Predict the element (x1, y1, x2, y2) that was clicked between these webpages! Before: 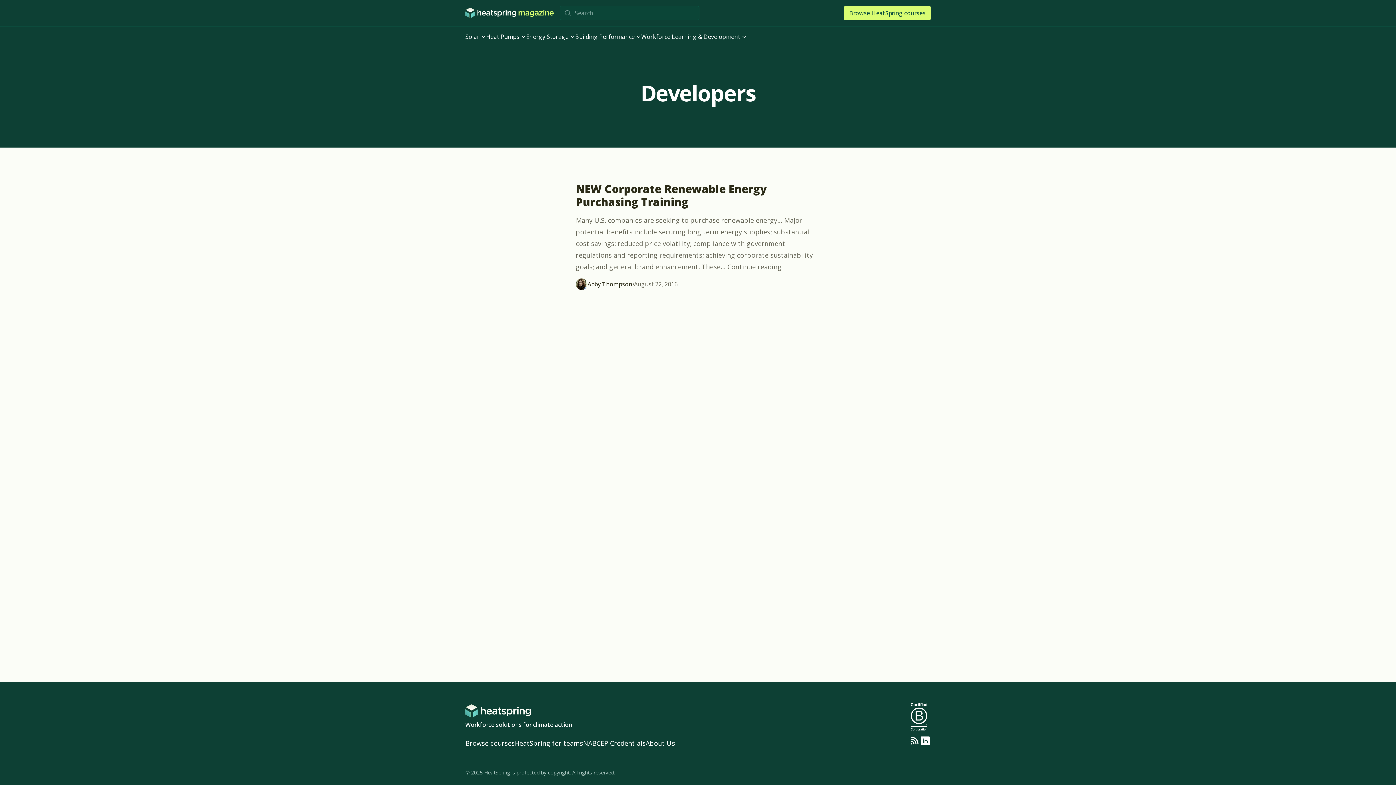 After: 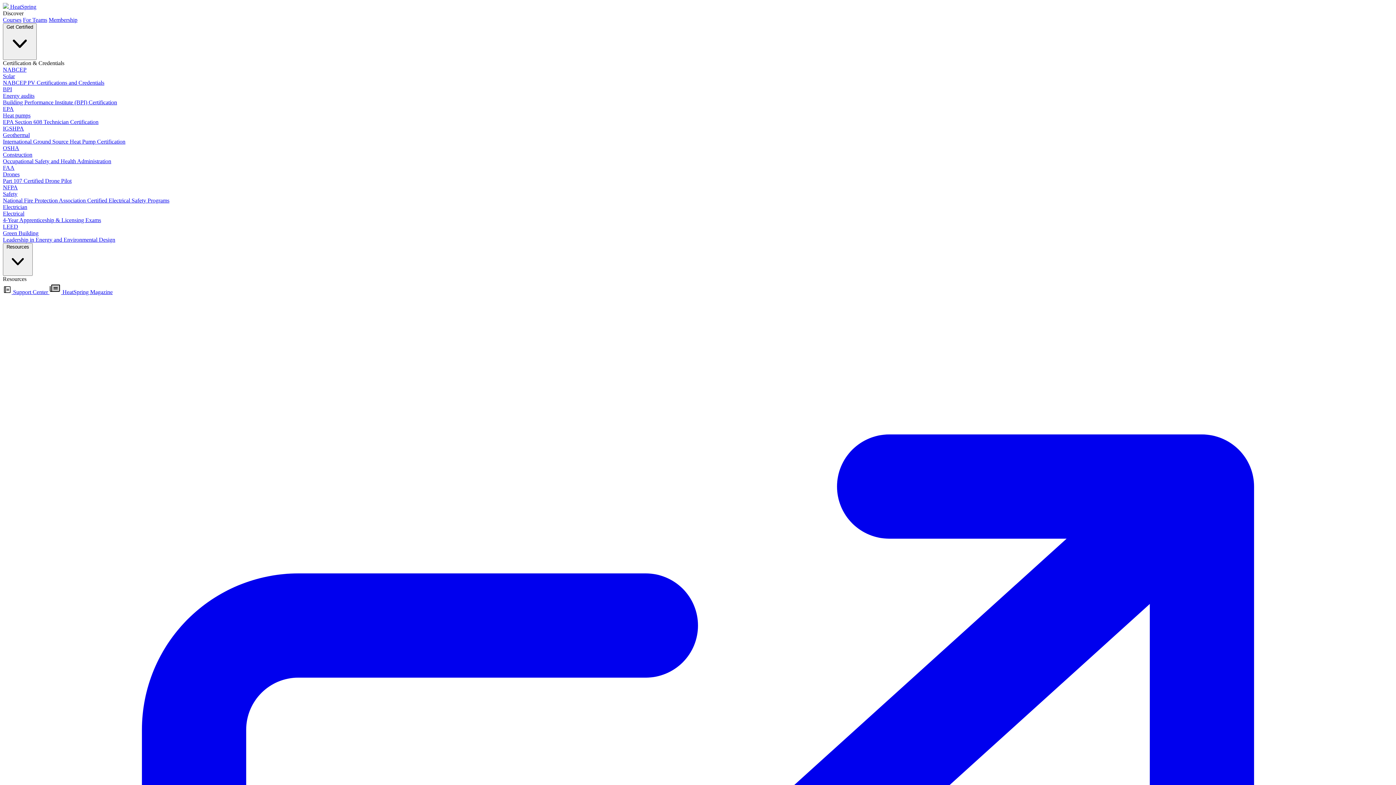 Action: bbox: (645, 739, 675, 748) label: About Us